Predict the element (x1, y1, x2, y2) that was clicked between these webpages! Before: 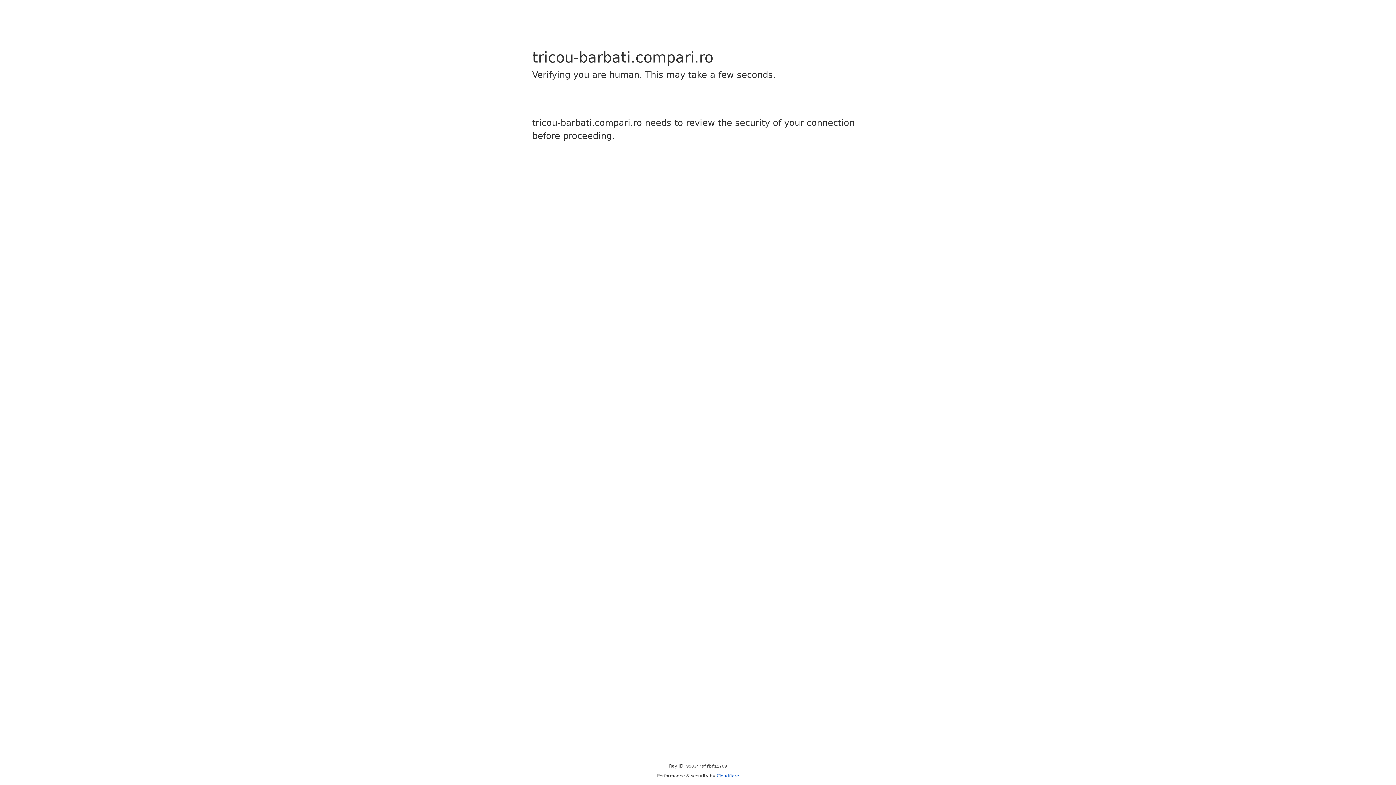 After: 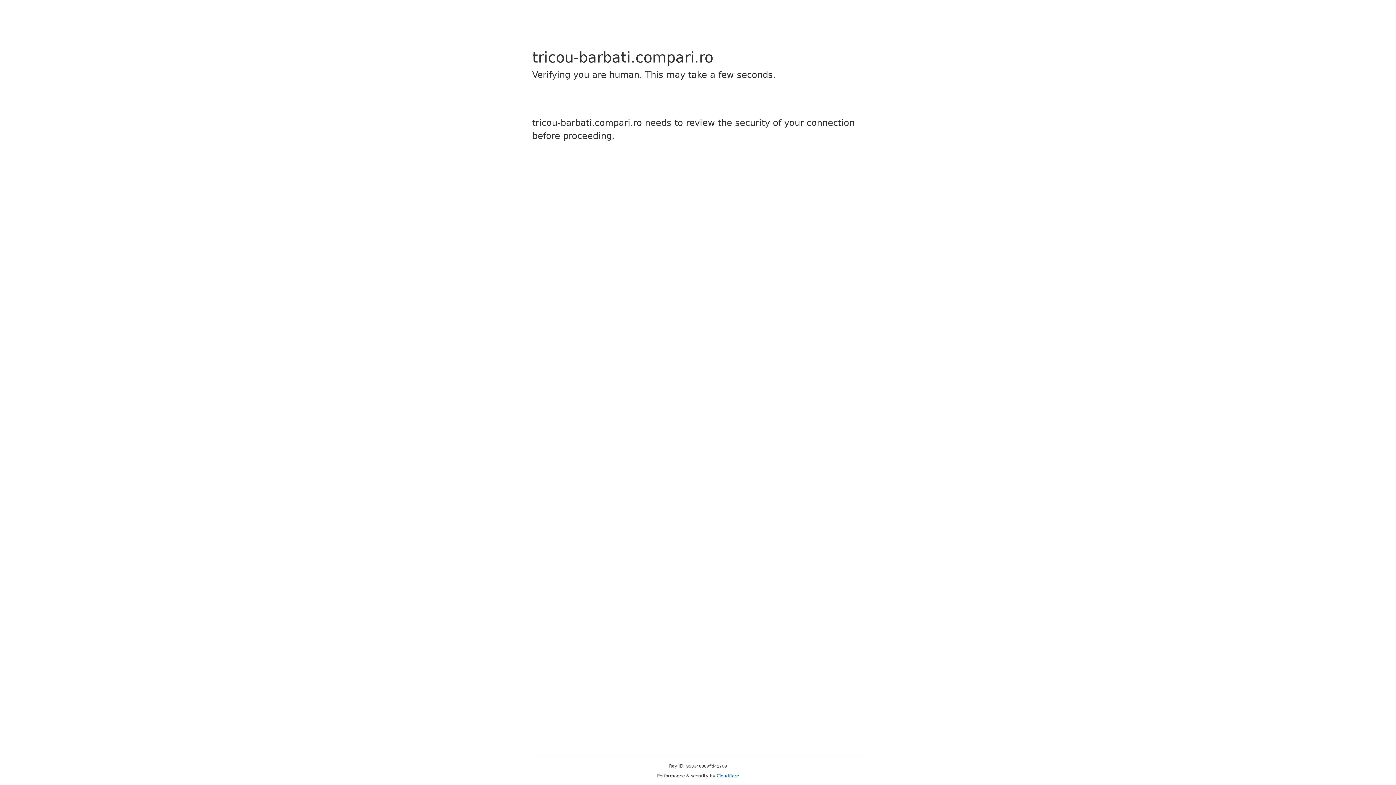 Action: bbox: (716, 773, 739, 778) label: Cloudflare